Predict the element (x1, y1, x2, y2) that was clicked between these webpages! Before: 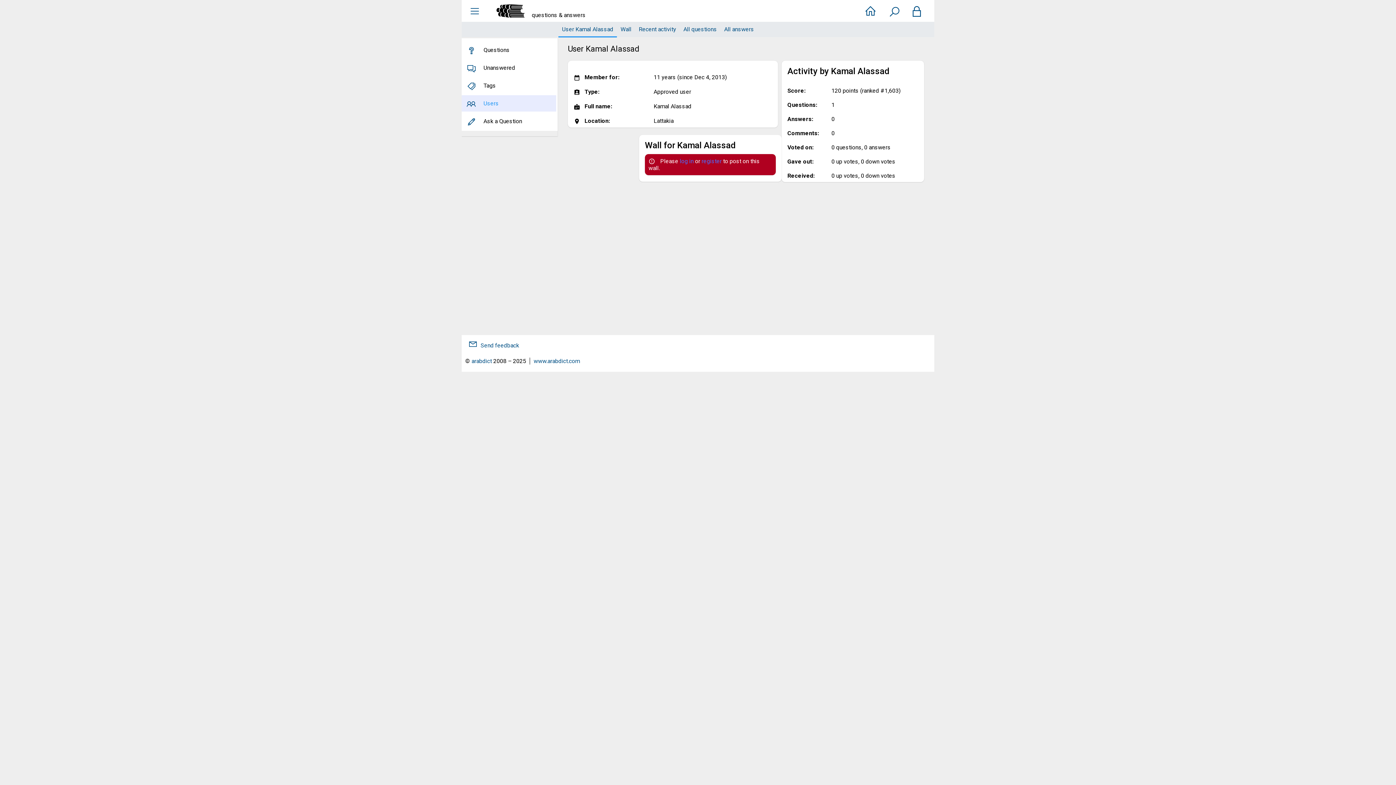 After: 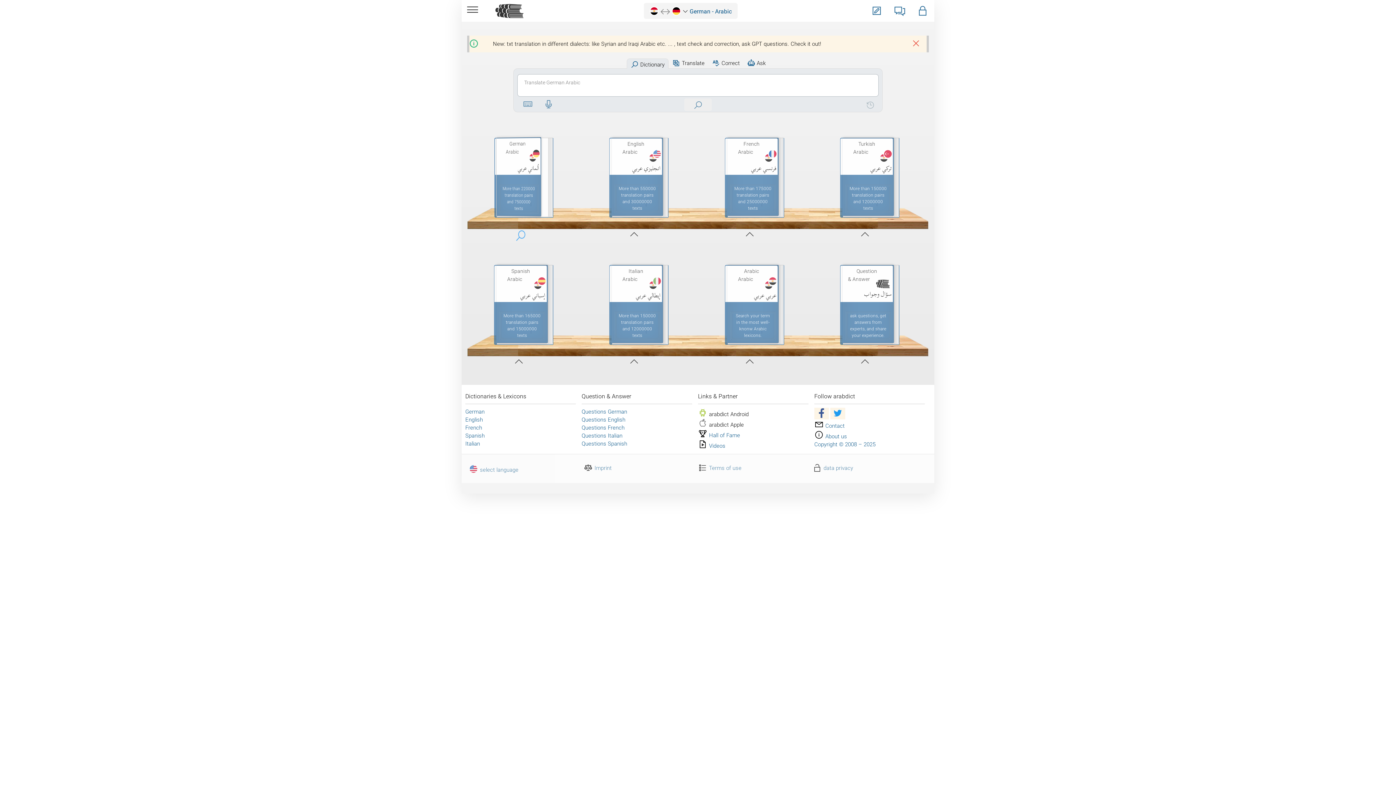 Action: label: arabdict bbox: (471, 357, 492, 364)